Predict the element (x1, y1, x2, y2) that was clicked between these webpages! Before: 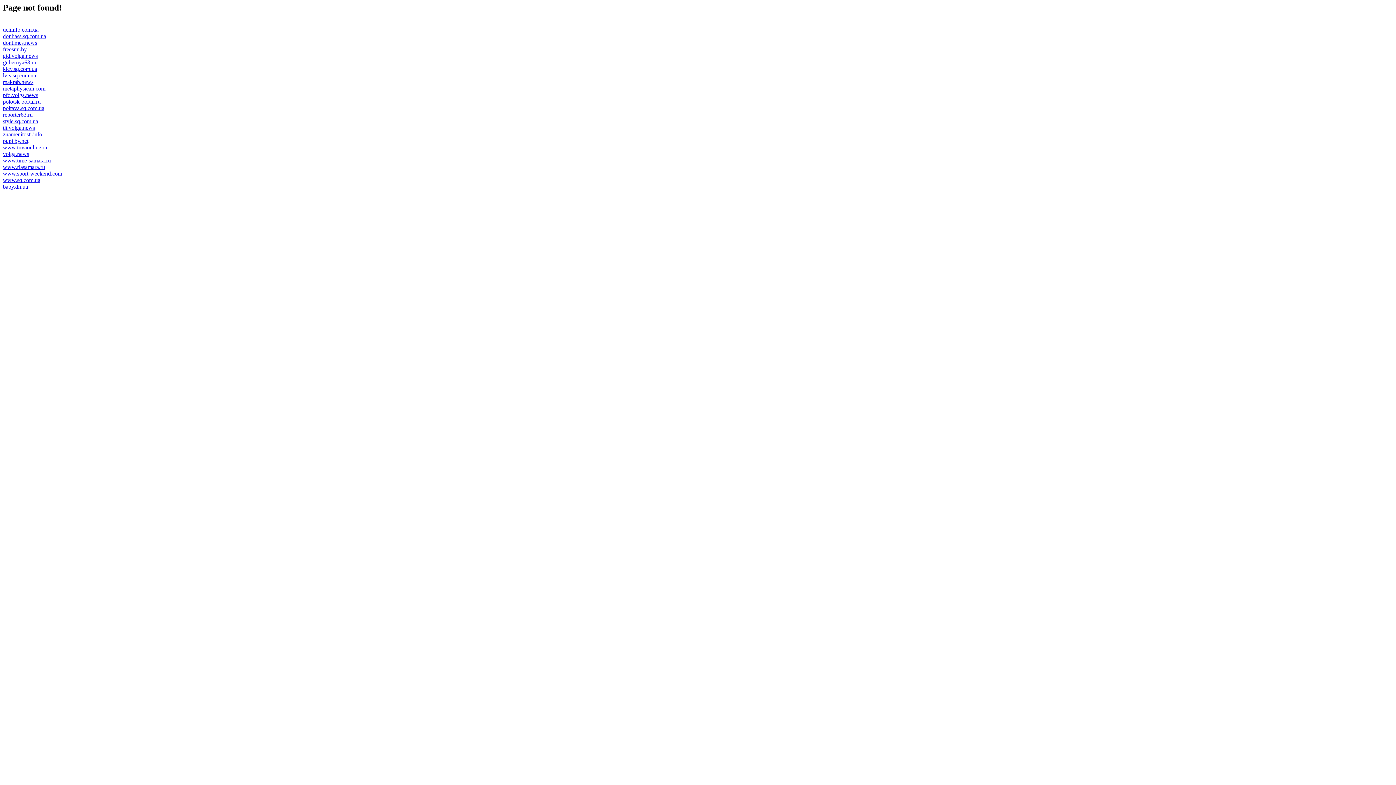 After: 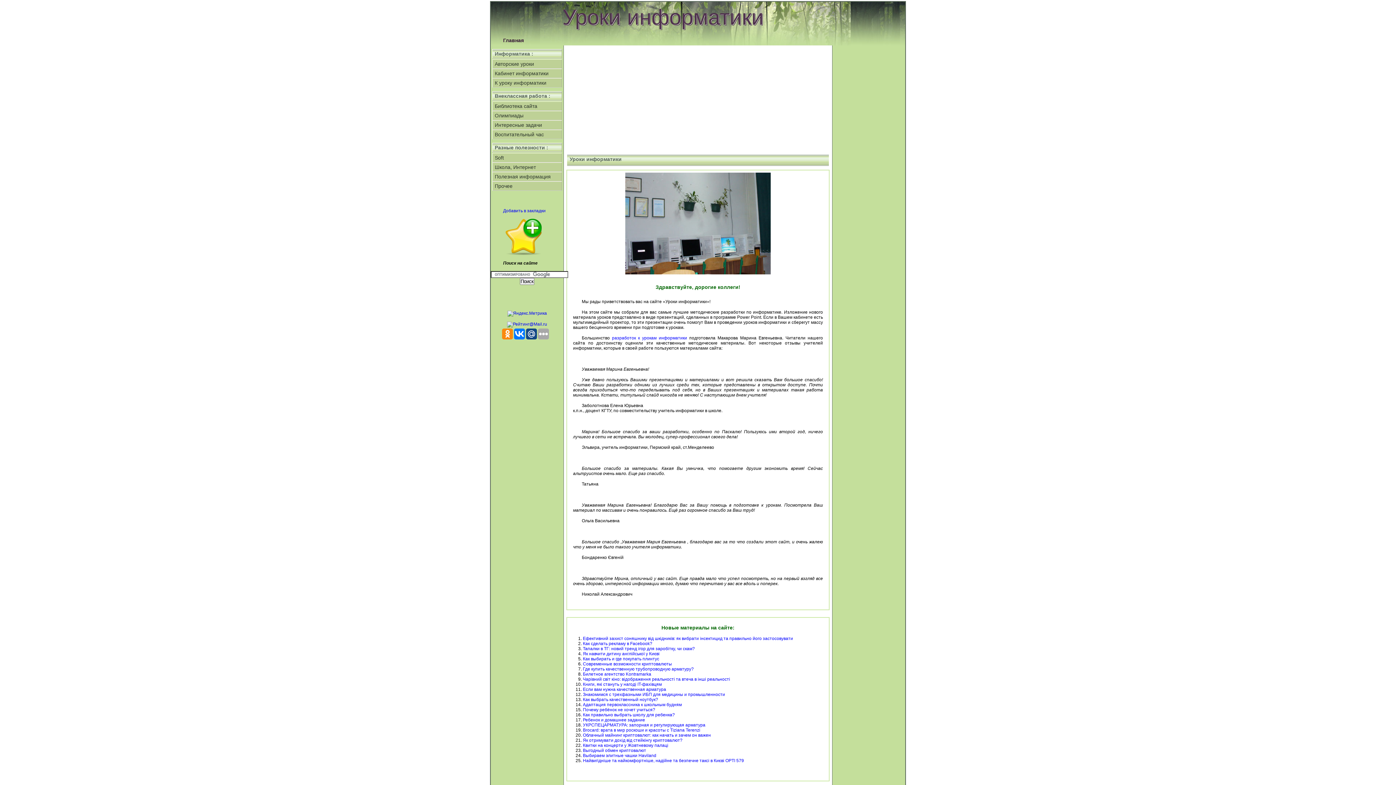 Action: bbox: (2, 26, 38, 32) label: uchinfo.com.ua